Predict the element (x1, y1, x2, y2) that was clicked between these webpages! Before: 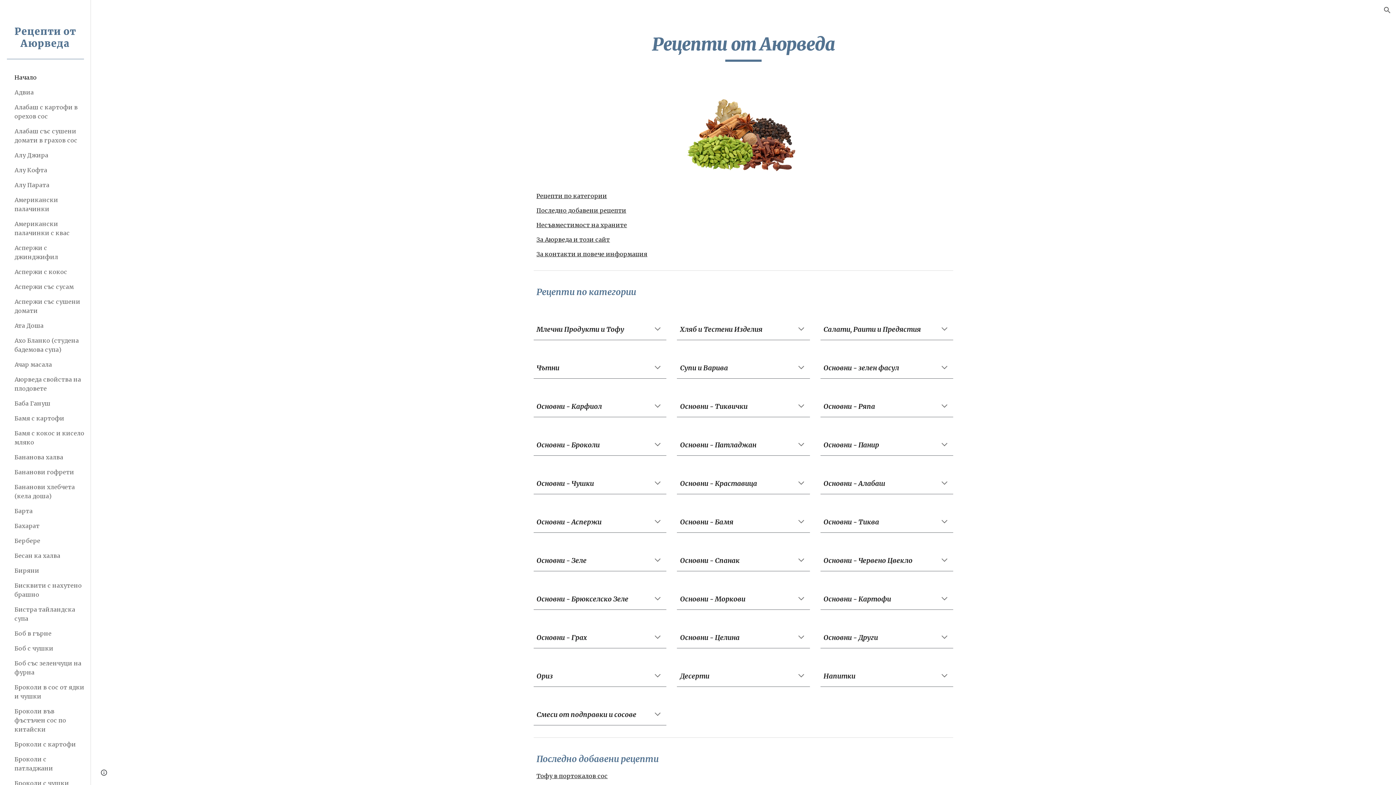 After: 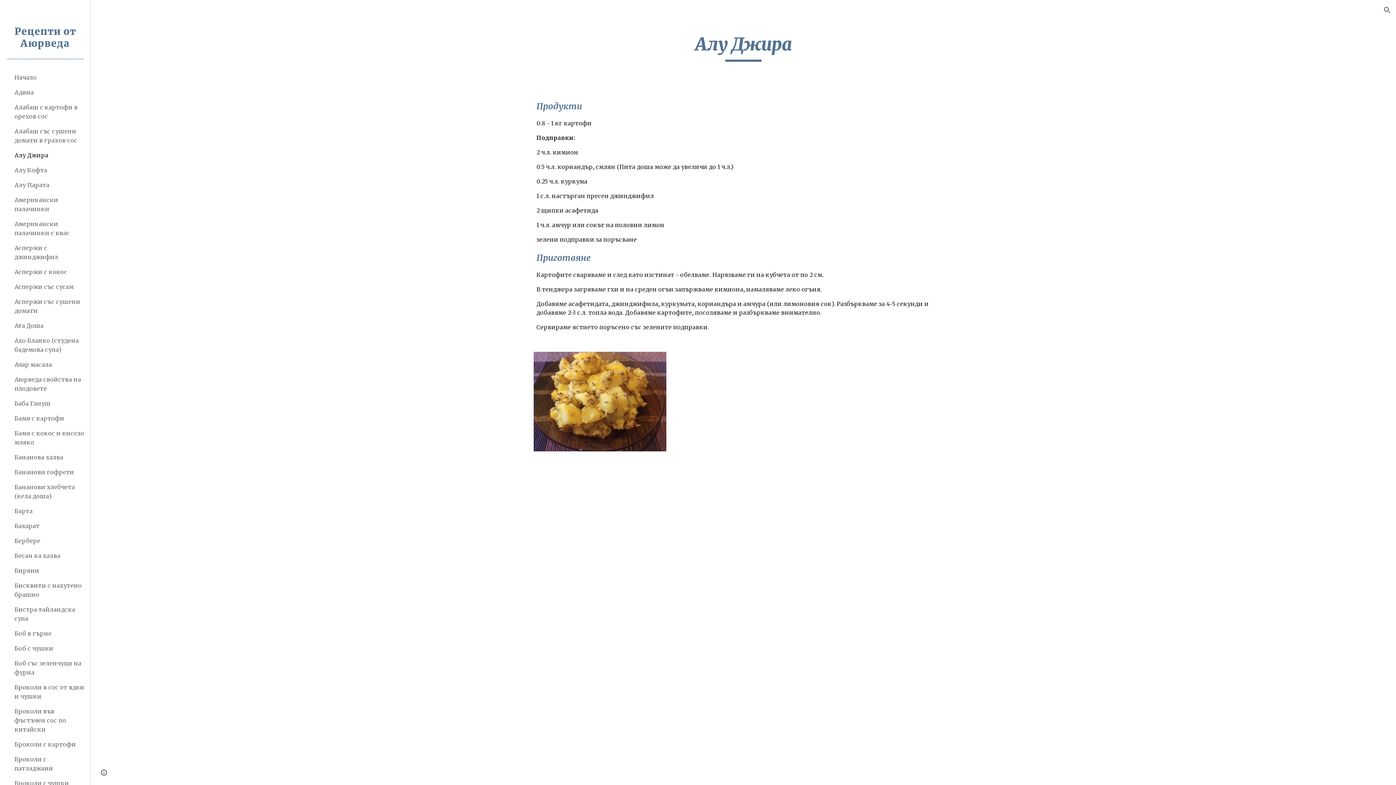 Action: label: Алу Джира bbox: (13, 148, 86, 162)